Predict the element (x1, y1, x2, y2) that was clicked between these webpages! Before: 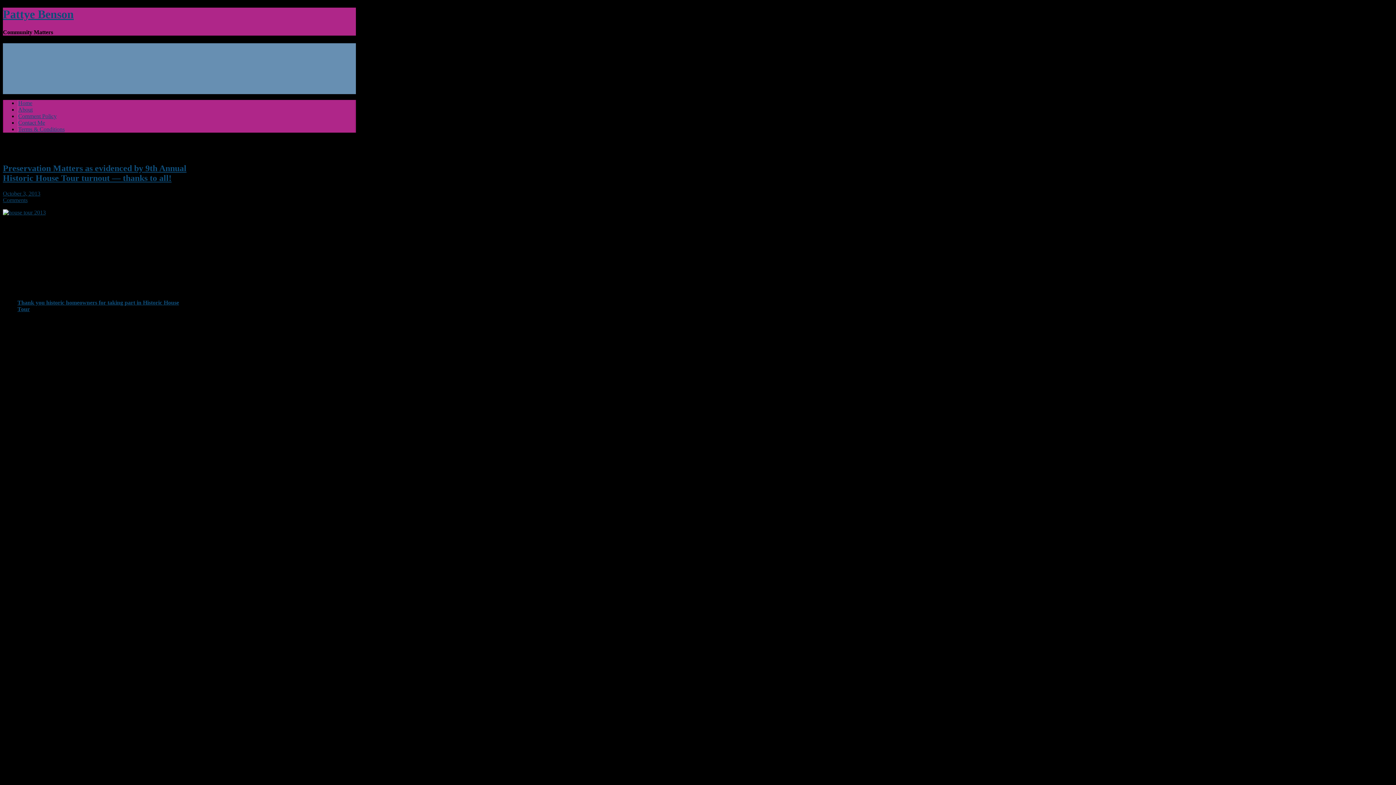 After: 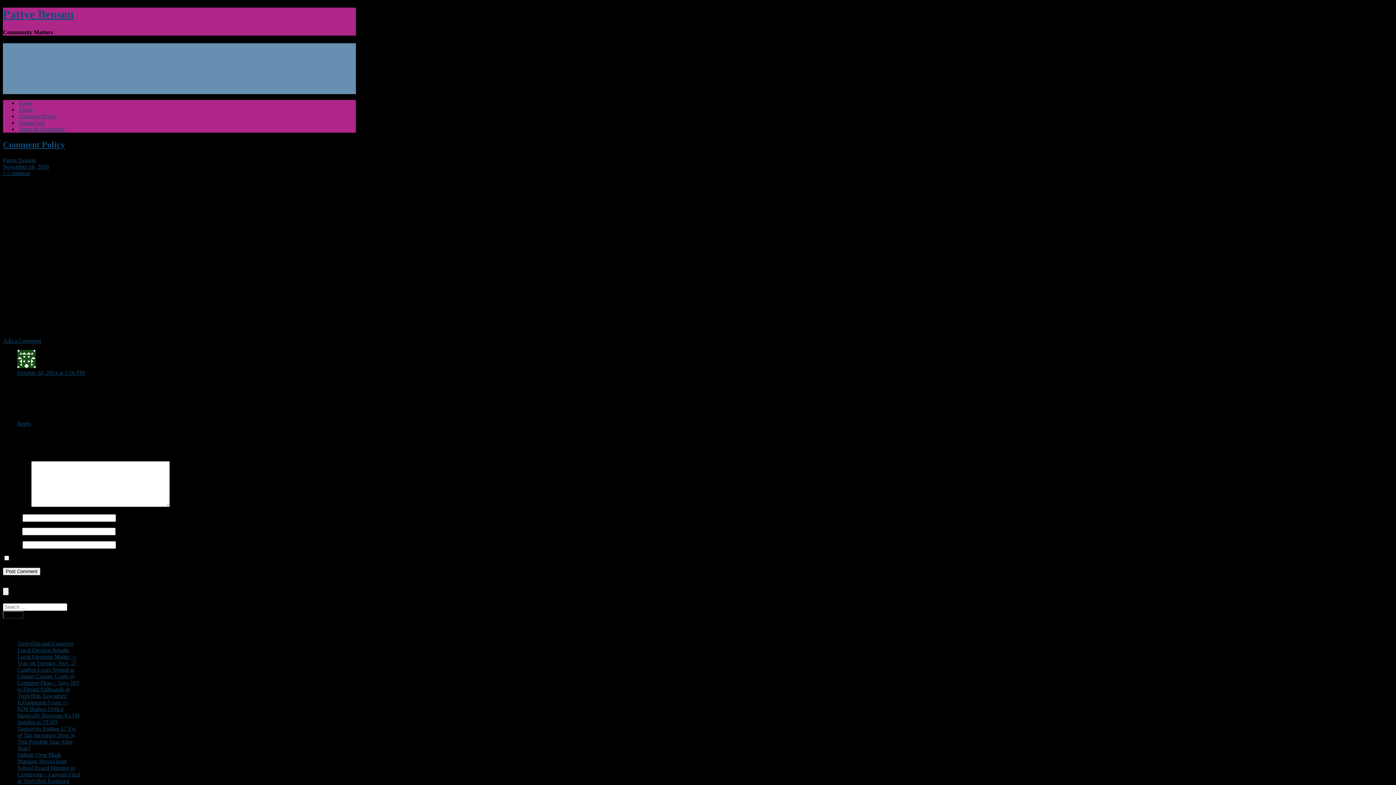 Action: bbox: (18, 113, 56, 119) label: Comment Policy